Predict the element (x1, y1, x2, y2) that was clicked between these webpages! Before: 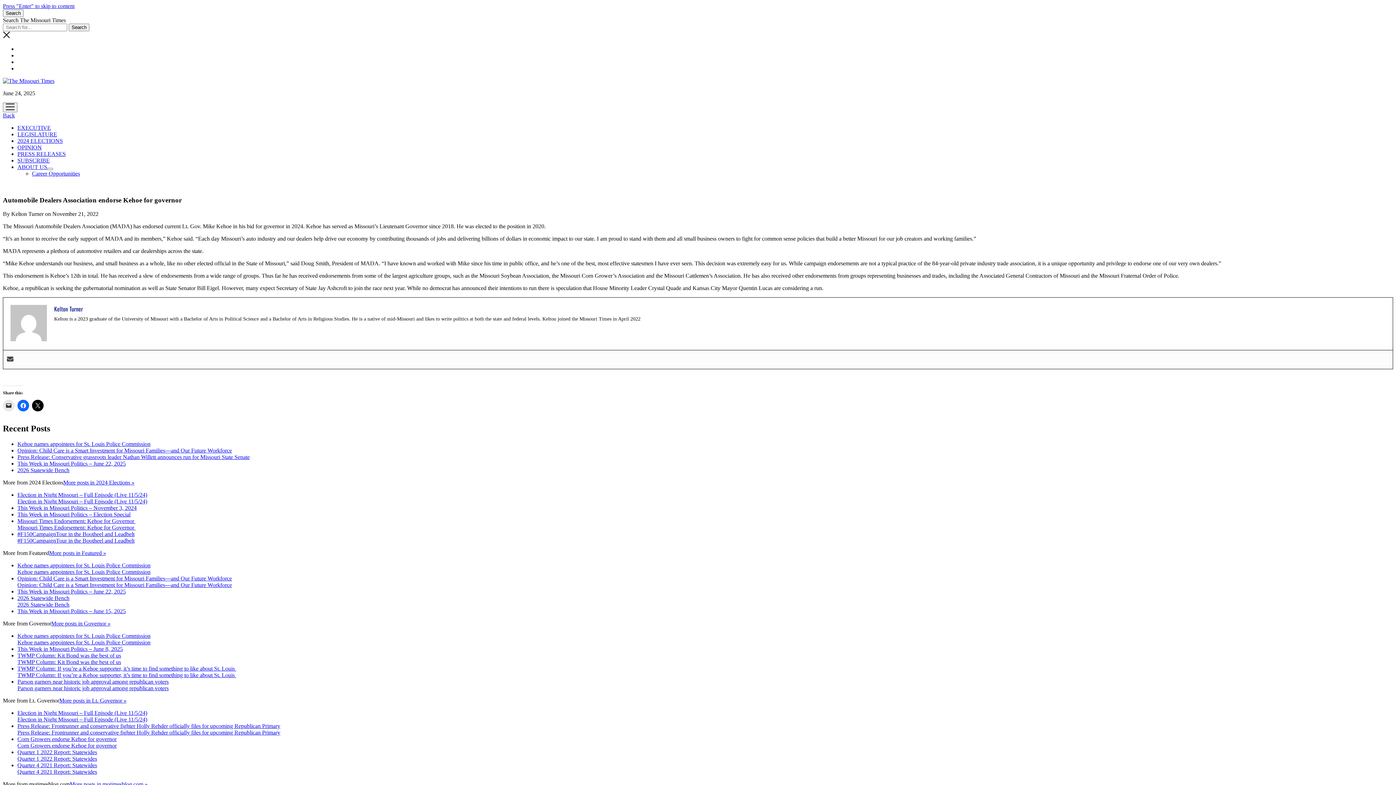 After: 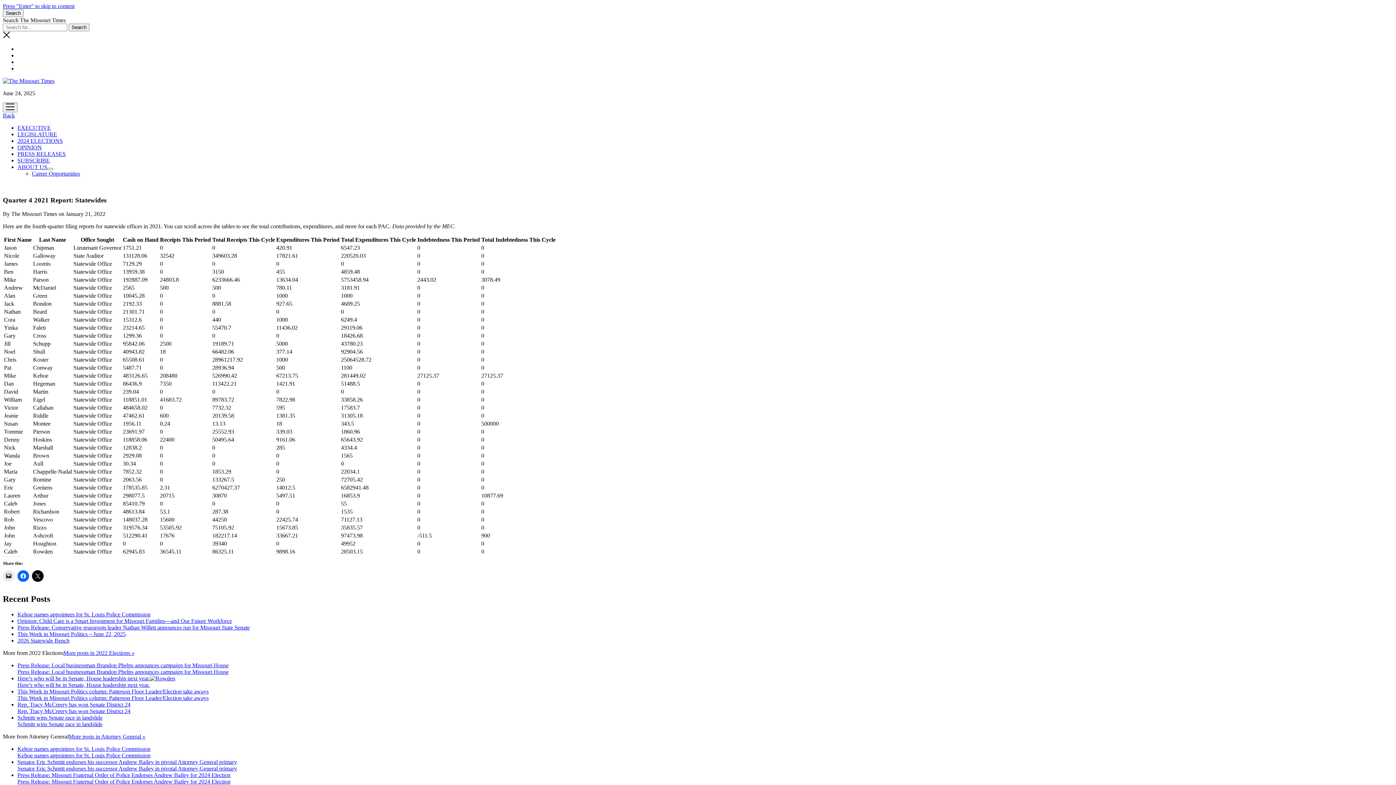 Action: label: Quarter 4 2021 Report: Statewides bbox: (17, 769, 97, 775)